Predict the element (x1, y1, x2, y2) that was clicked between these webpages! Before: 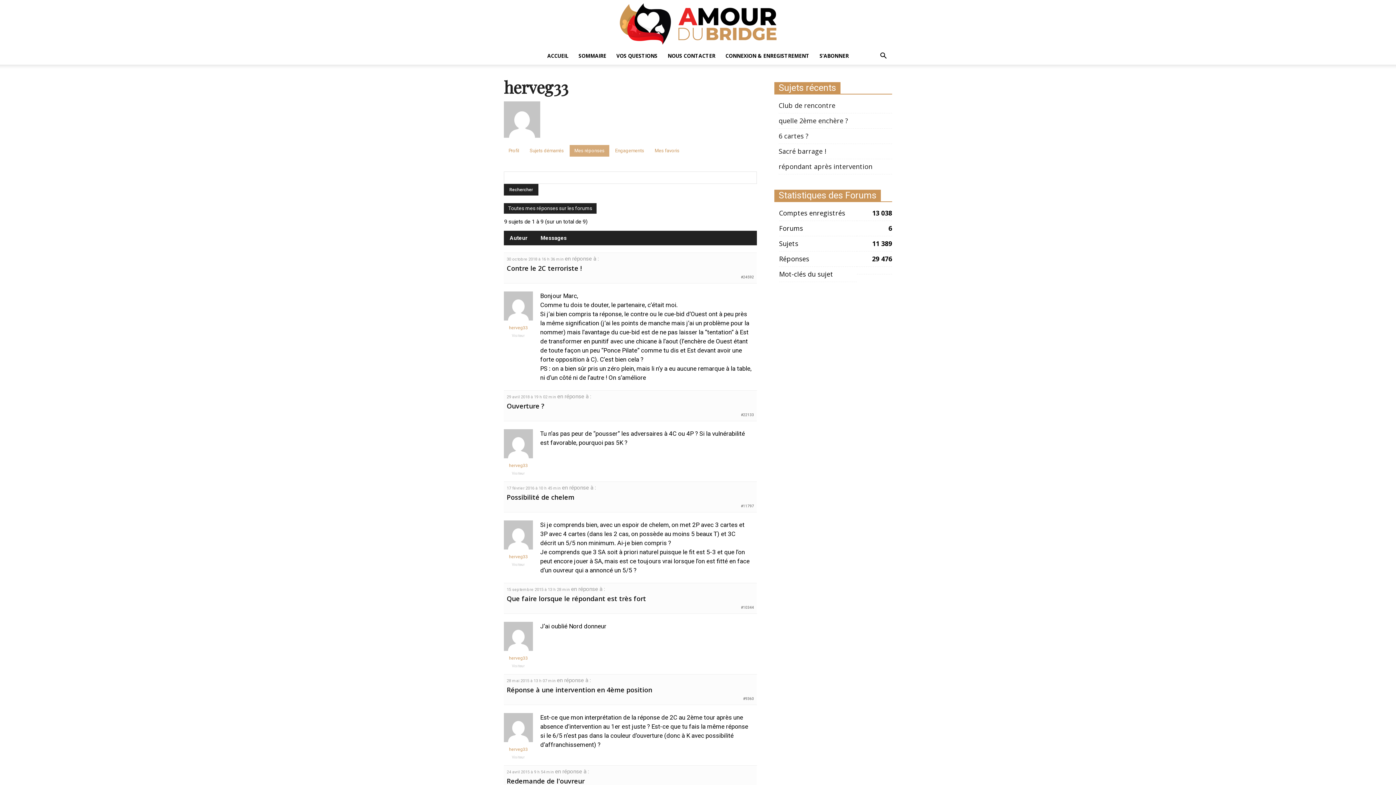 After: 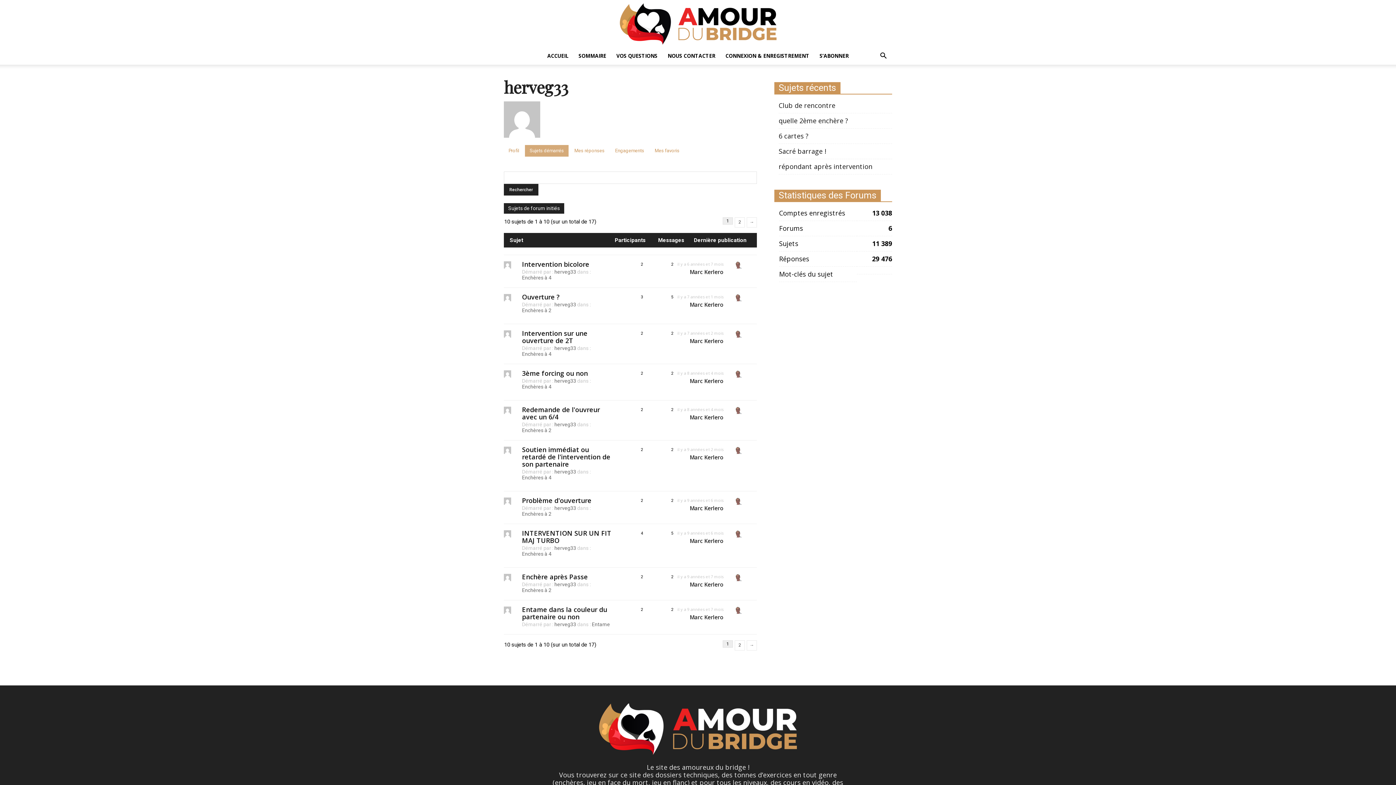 Action: label: Sujets démarrés bbox: (525, 145, 568, 156)